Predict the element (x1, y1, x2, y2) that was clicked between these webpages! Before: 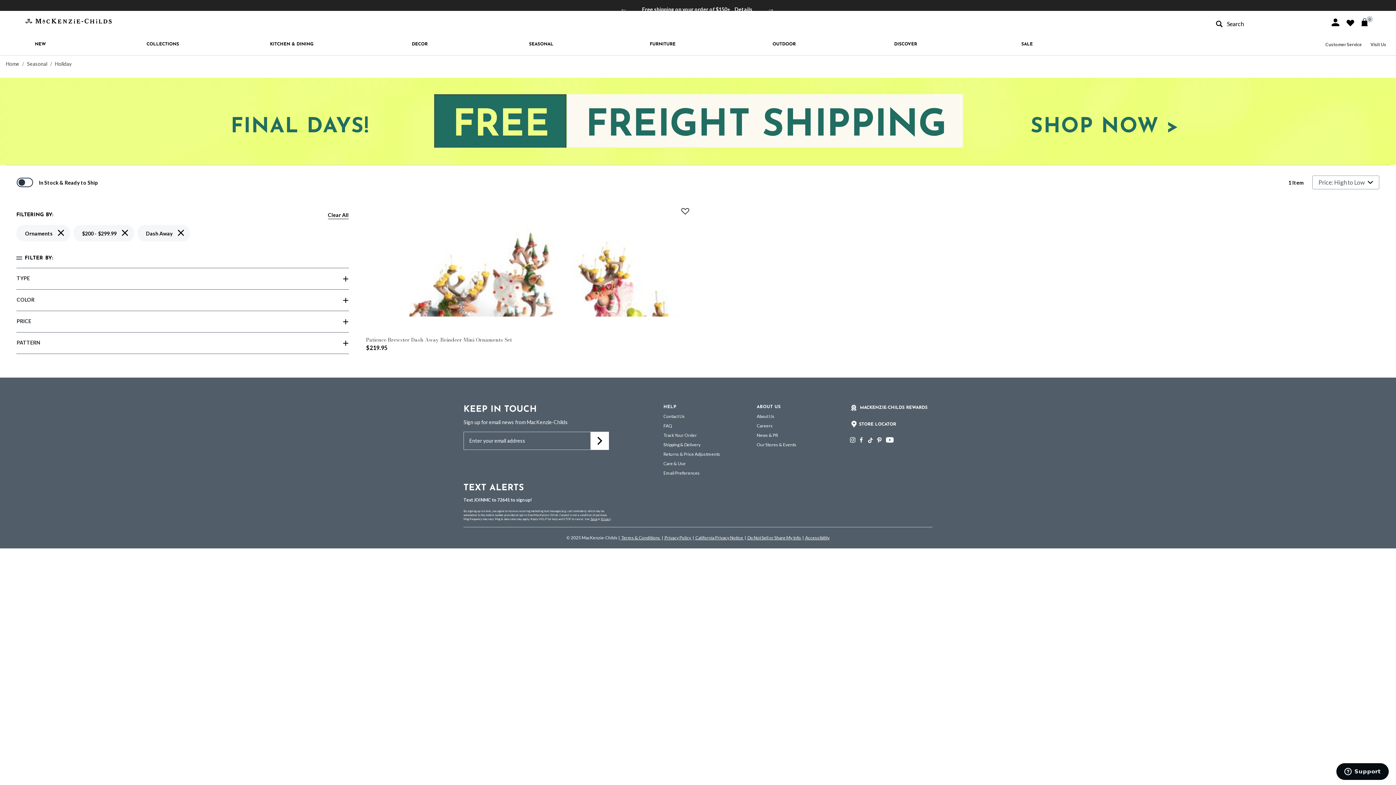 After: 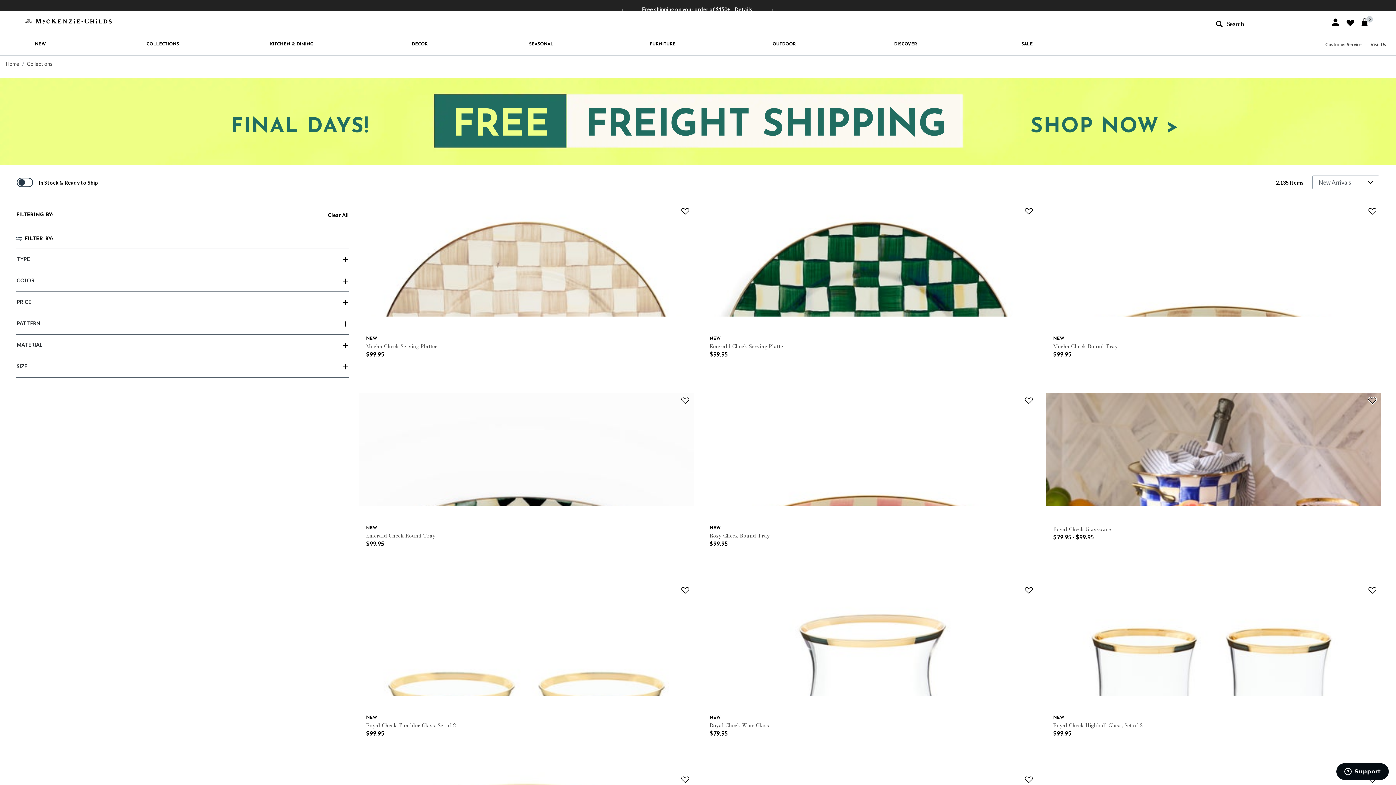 Action: bbox: (143, 33, 181, 54) label: COLLECTIONS